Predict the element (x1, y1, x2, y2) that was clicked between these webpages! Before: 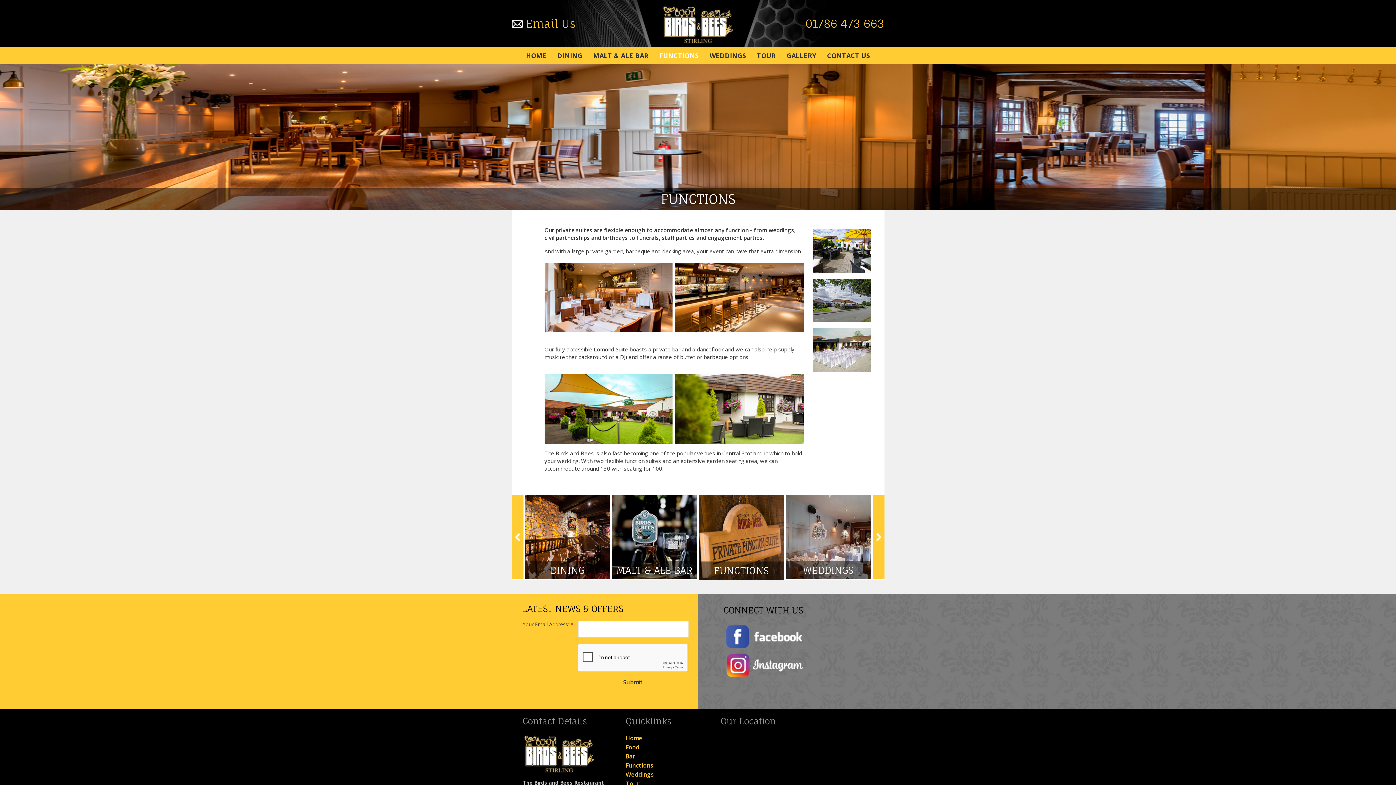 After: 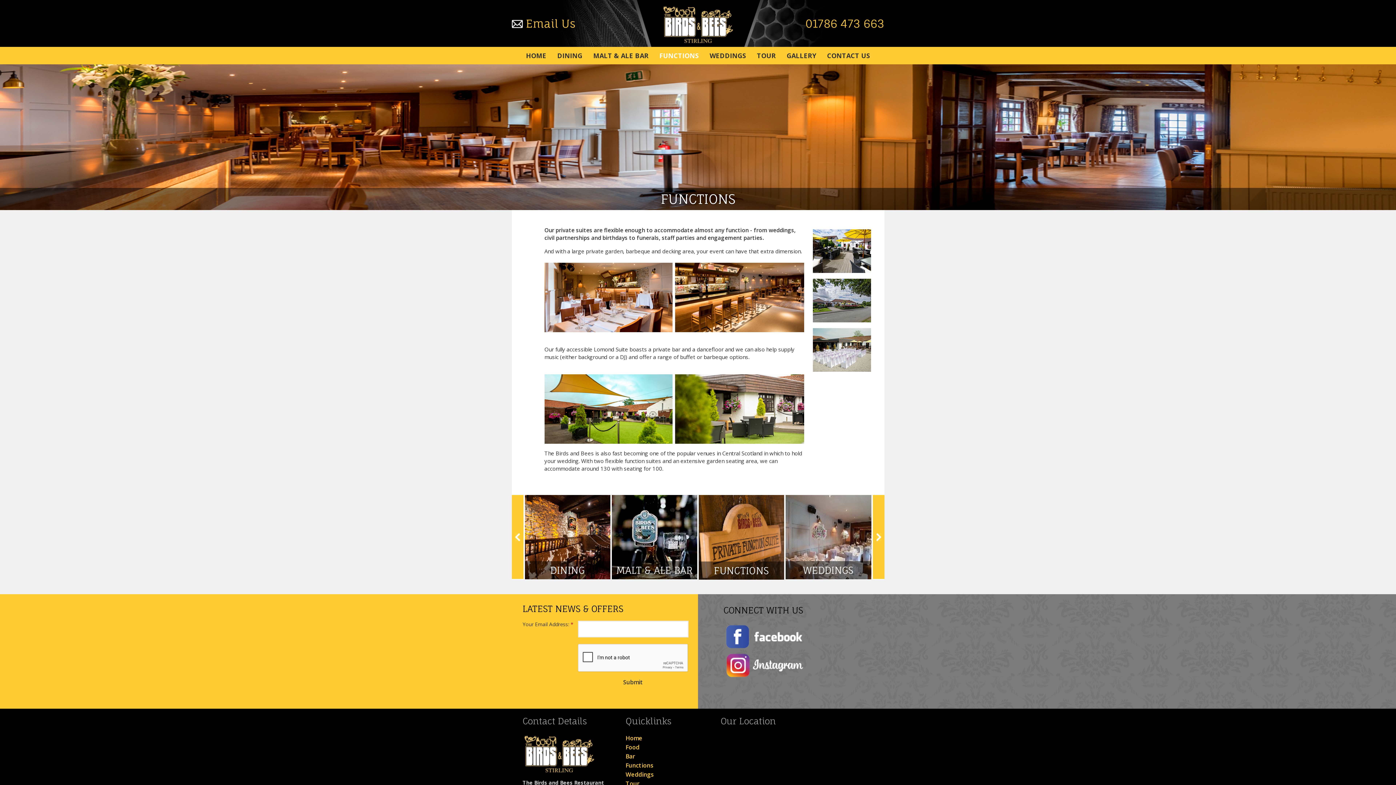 Action: bbox: (698, 561, 784, 580) label: FUNCTIONS